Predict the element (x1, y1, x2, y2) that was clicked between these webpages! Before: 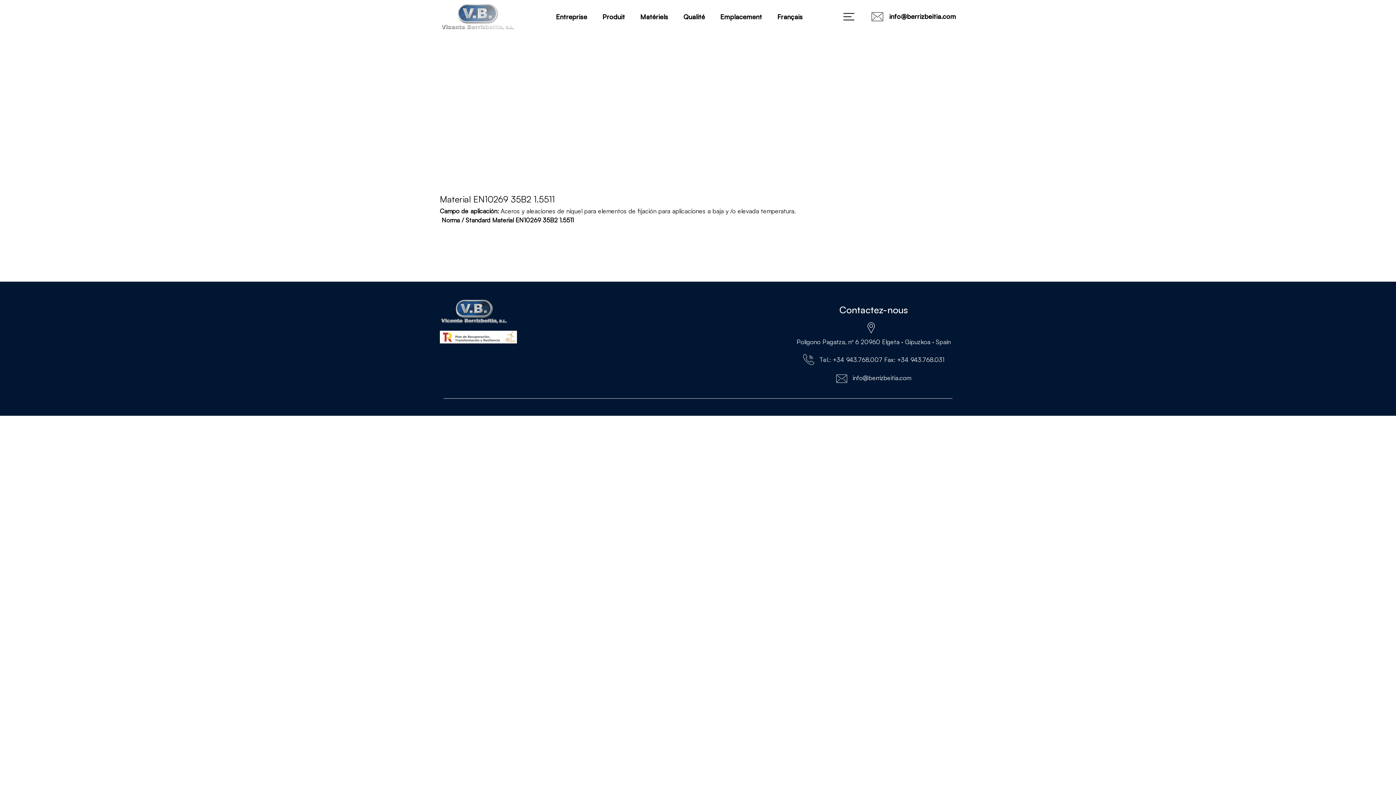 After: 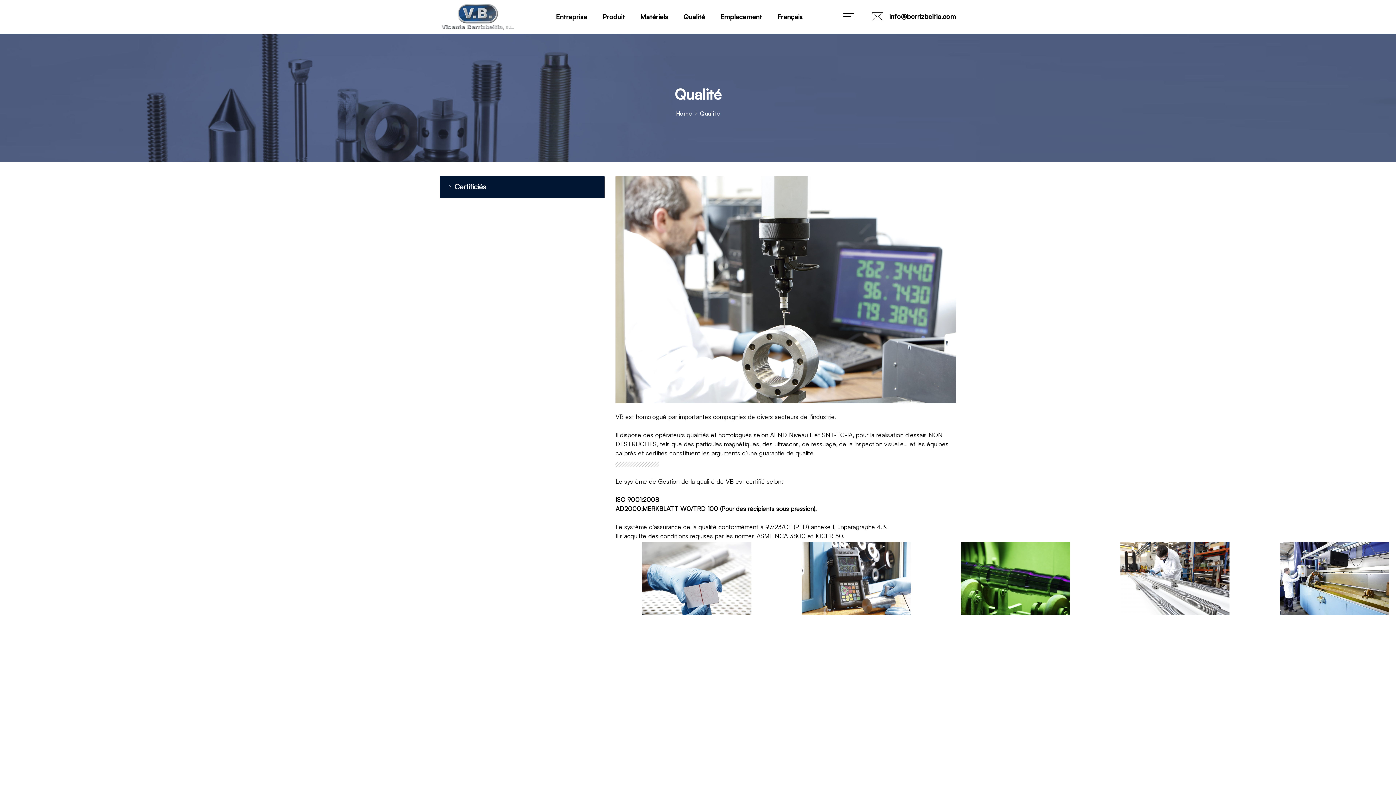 Action: label: Qualité bbox: (679, 7, 709, 25)